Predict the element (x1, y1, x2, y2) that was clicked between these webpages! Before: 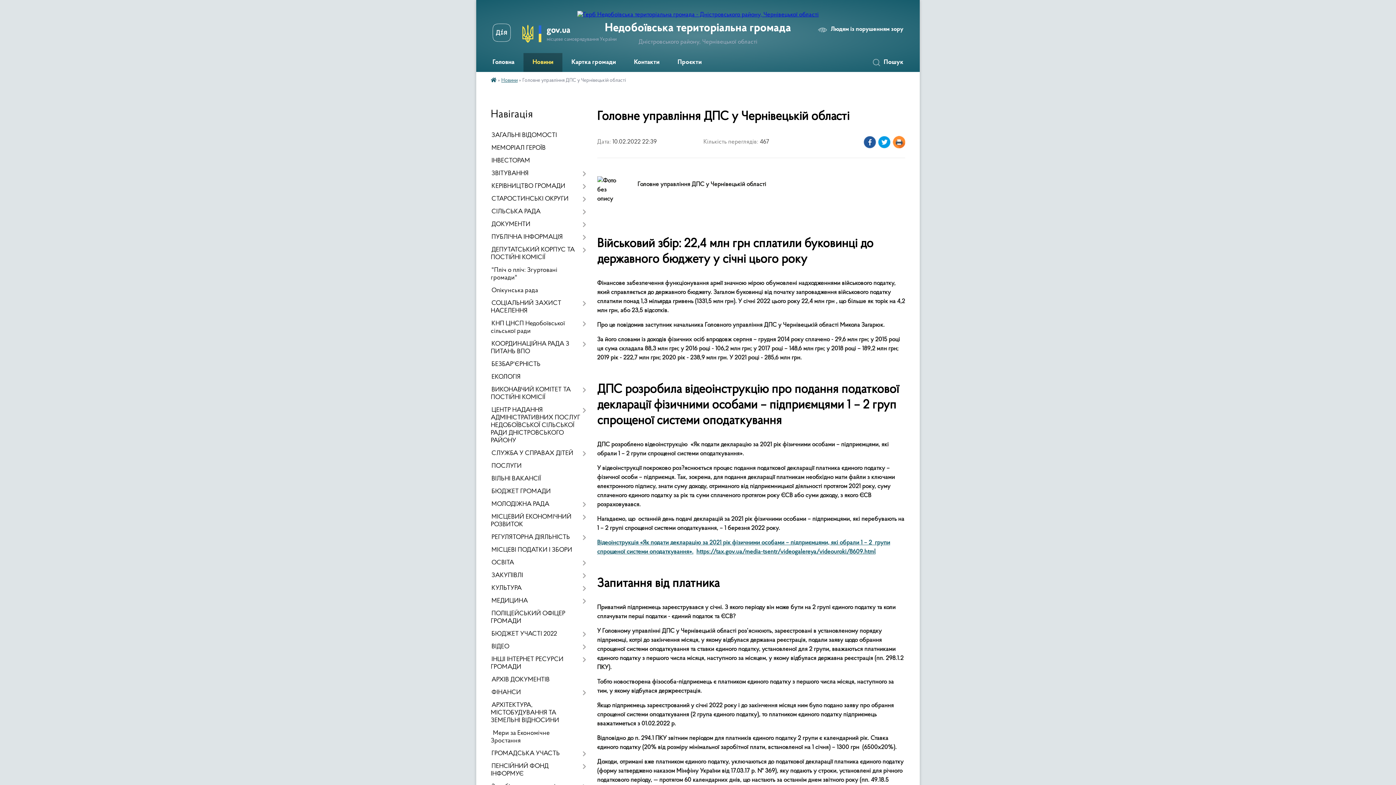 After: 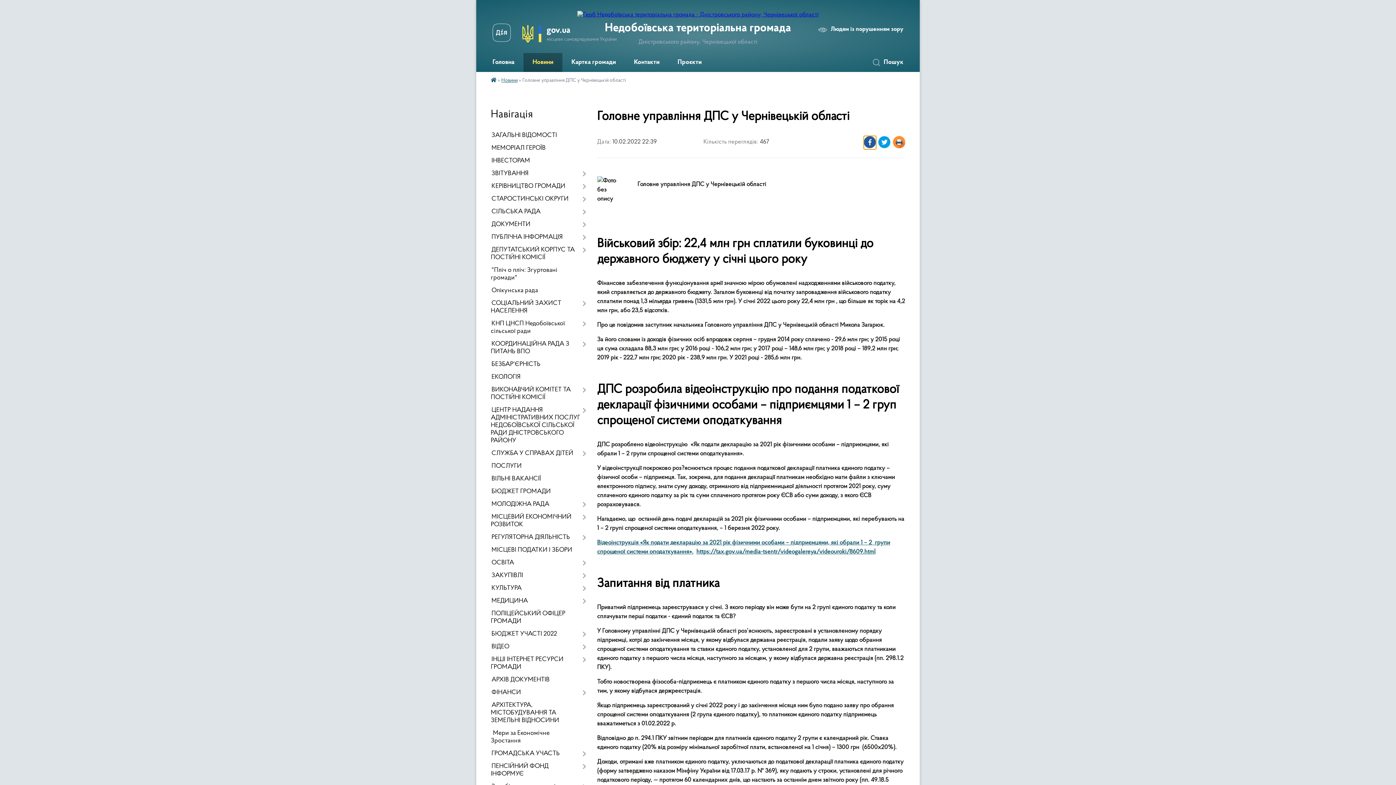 Action: bbox: (863, 136, 876, 149)